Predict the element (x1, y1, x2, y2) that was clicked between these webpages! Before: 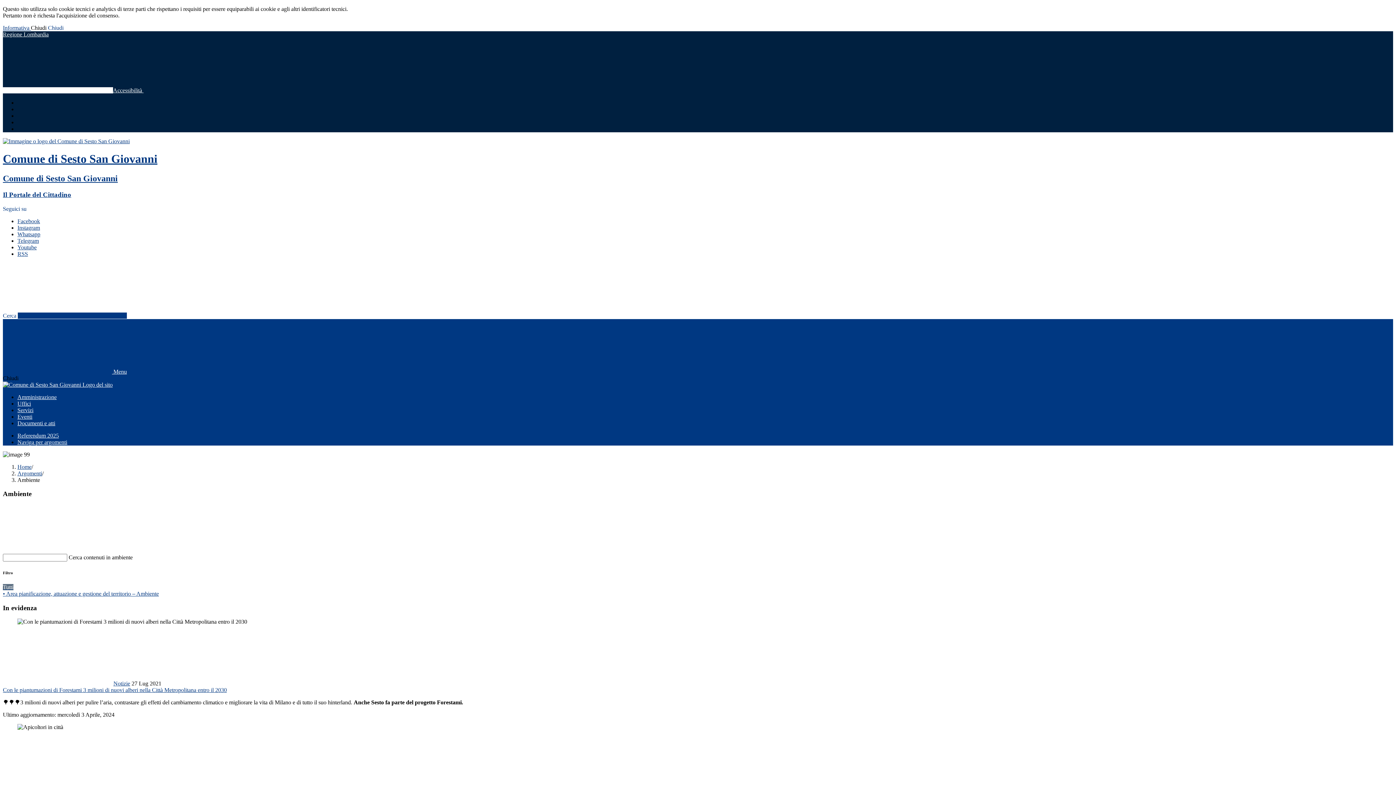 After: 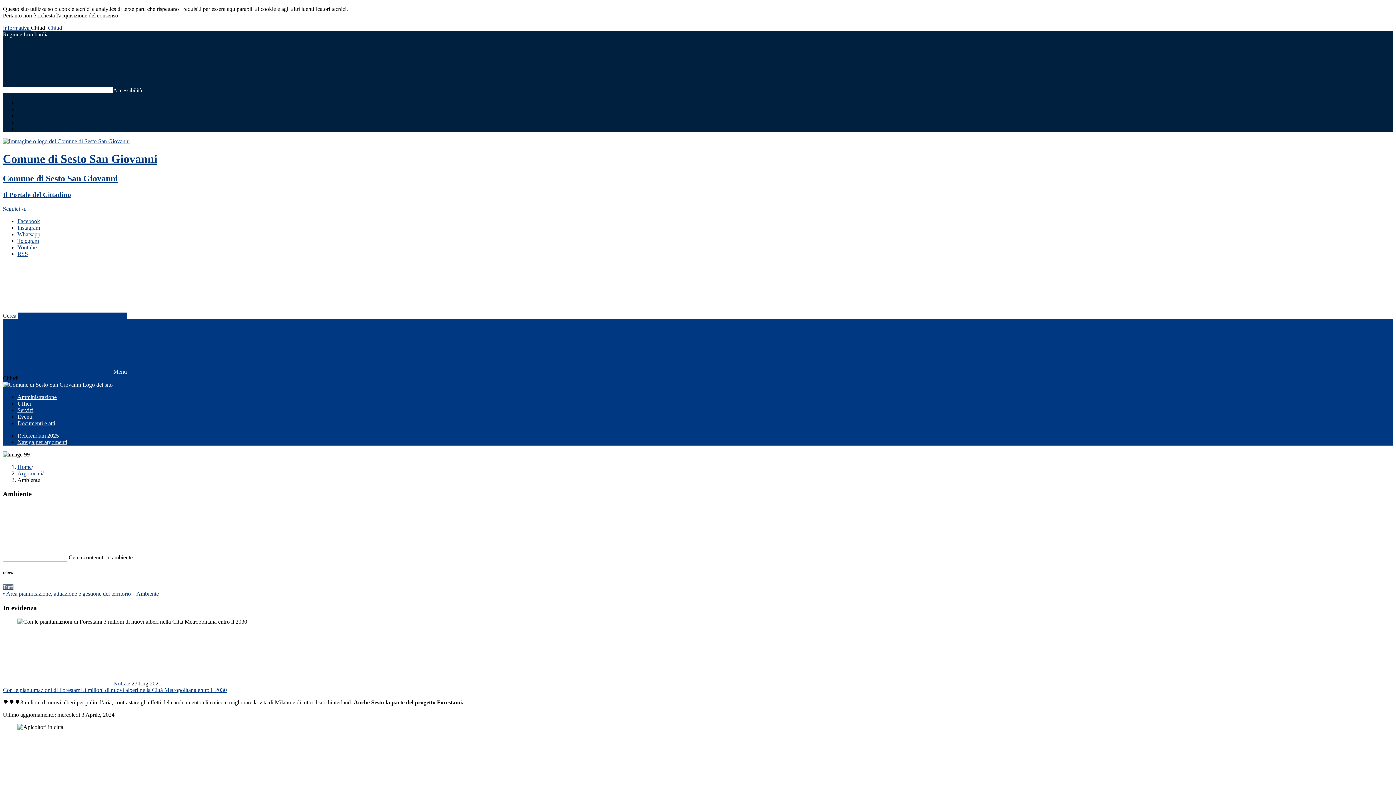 Action: label: Carattere Grande bbox: (17, 112, 36, 118)